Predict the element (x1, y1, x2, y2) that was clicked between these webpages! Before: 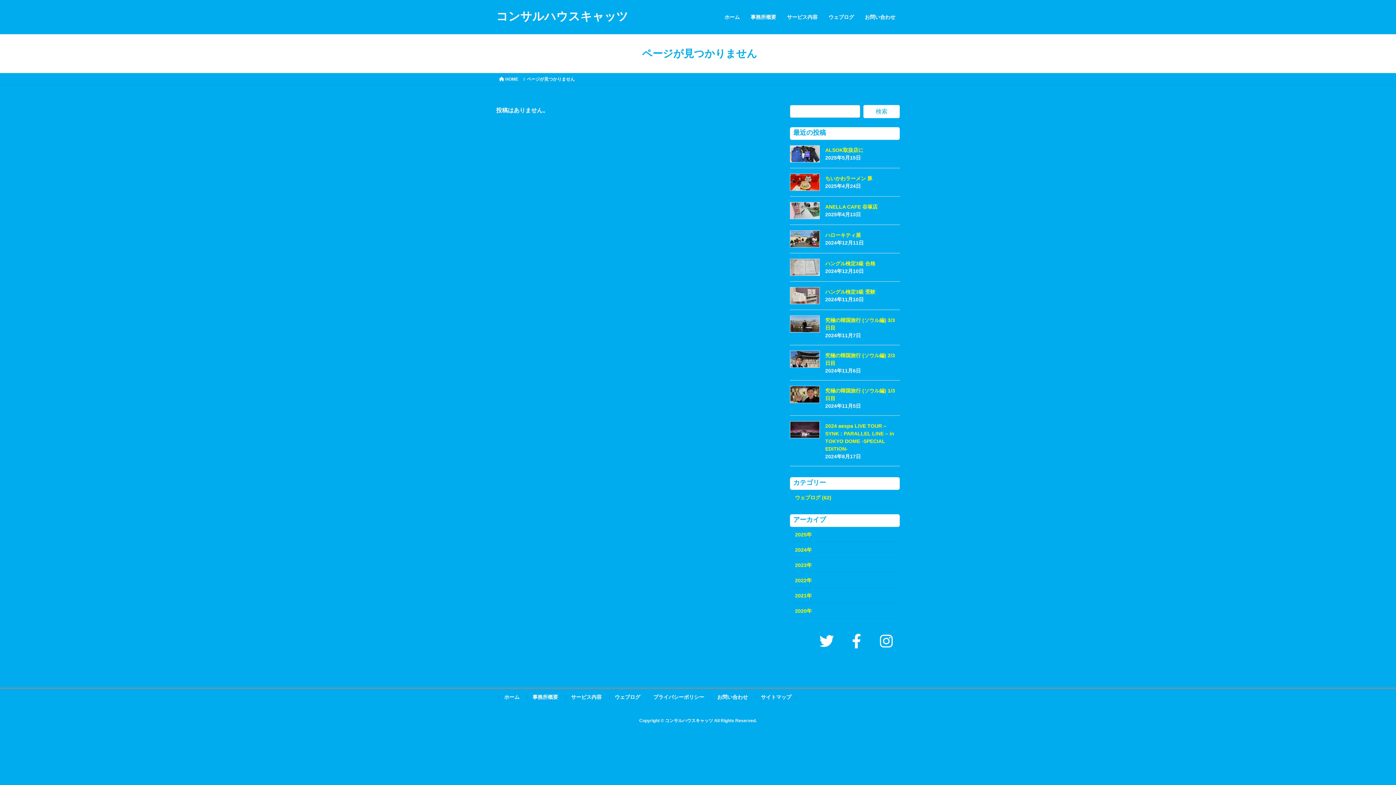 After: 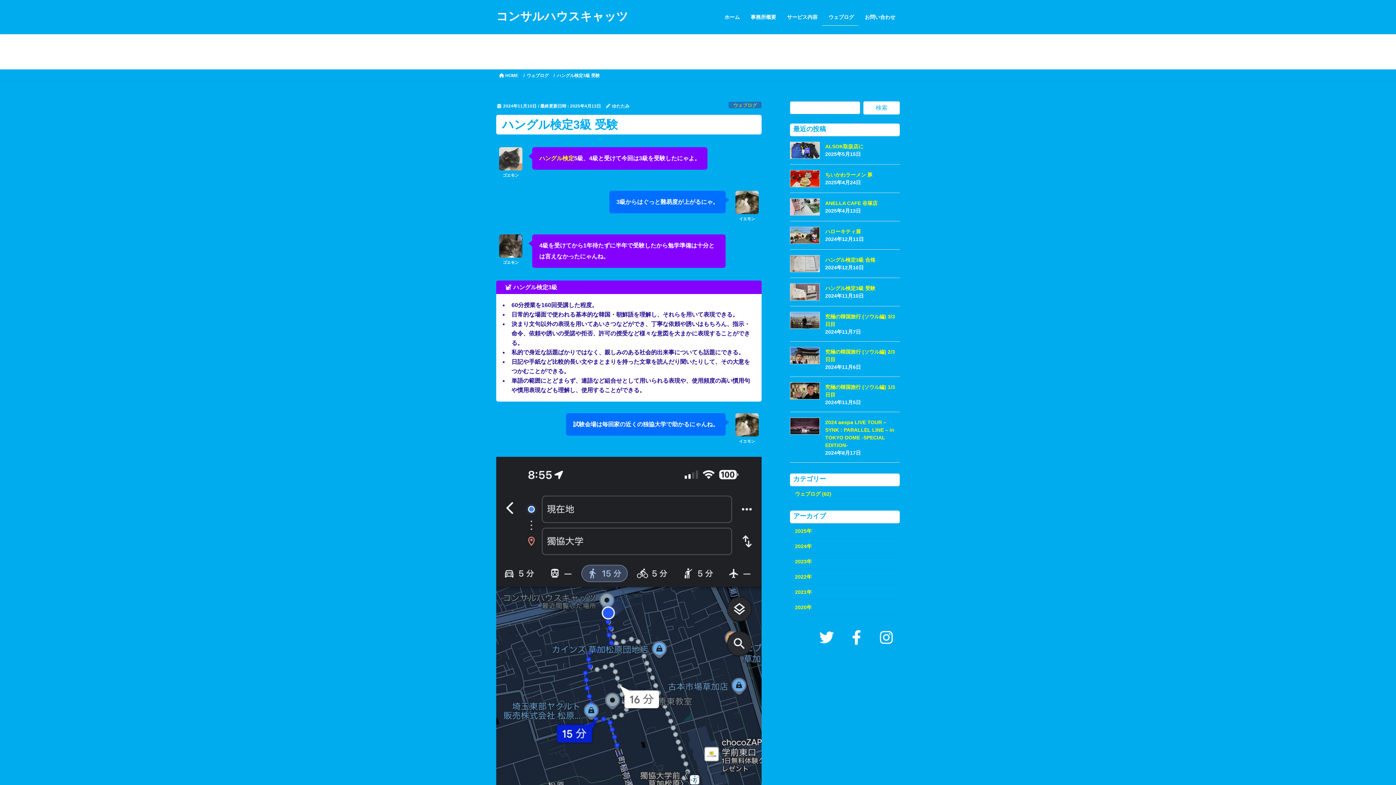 Action: bbox: (790, 287, 820, 304)